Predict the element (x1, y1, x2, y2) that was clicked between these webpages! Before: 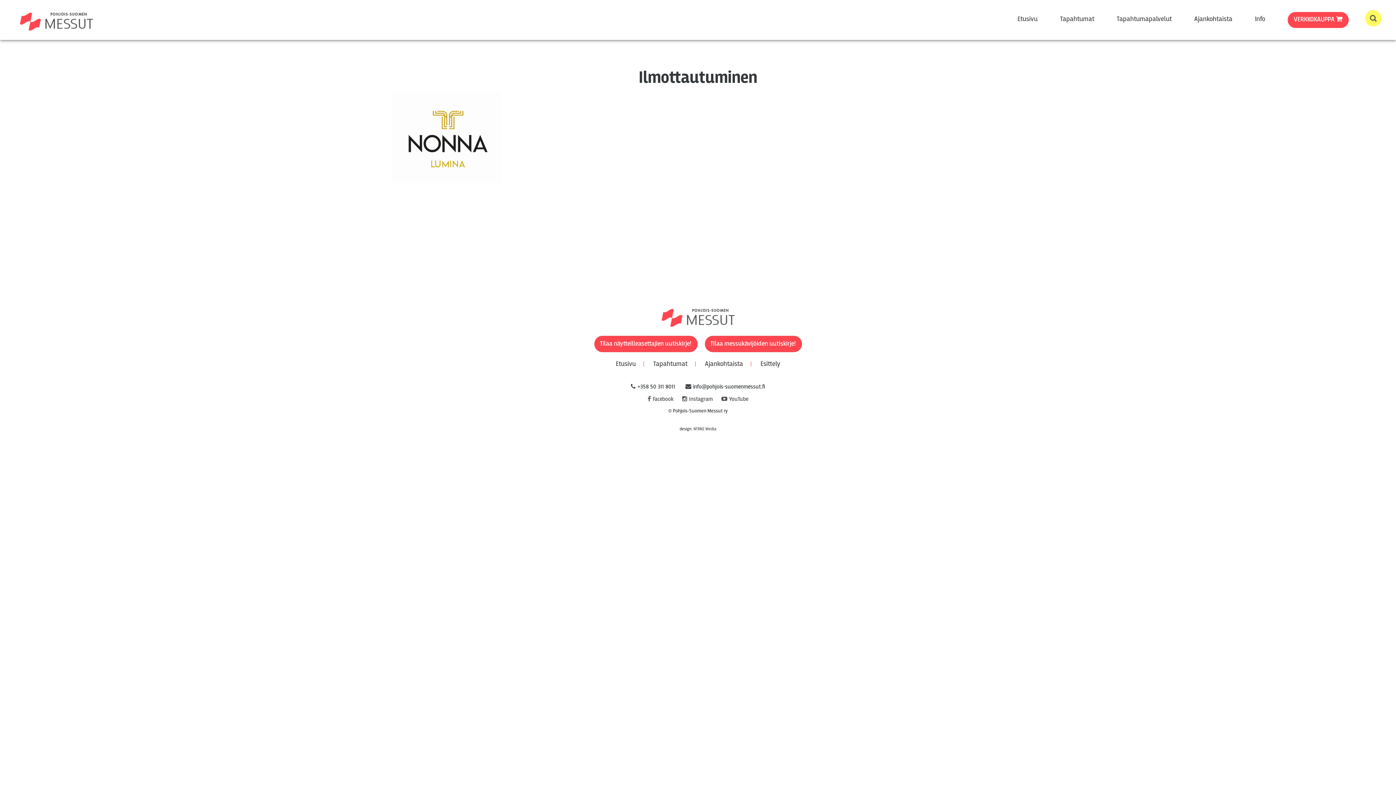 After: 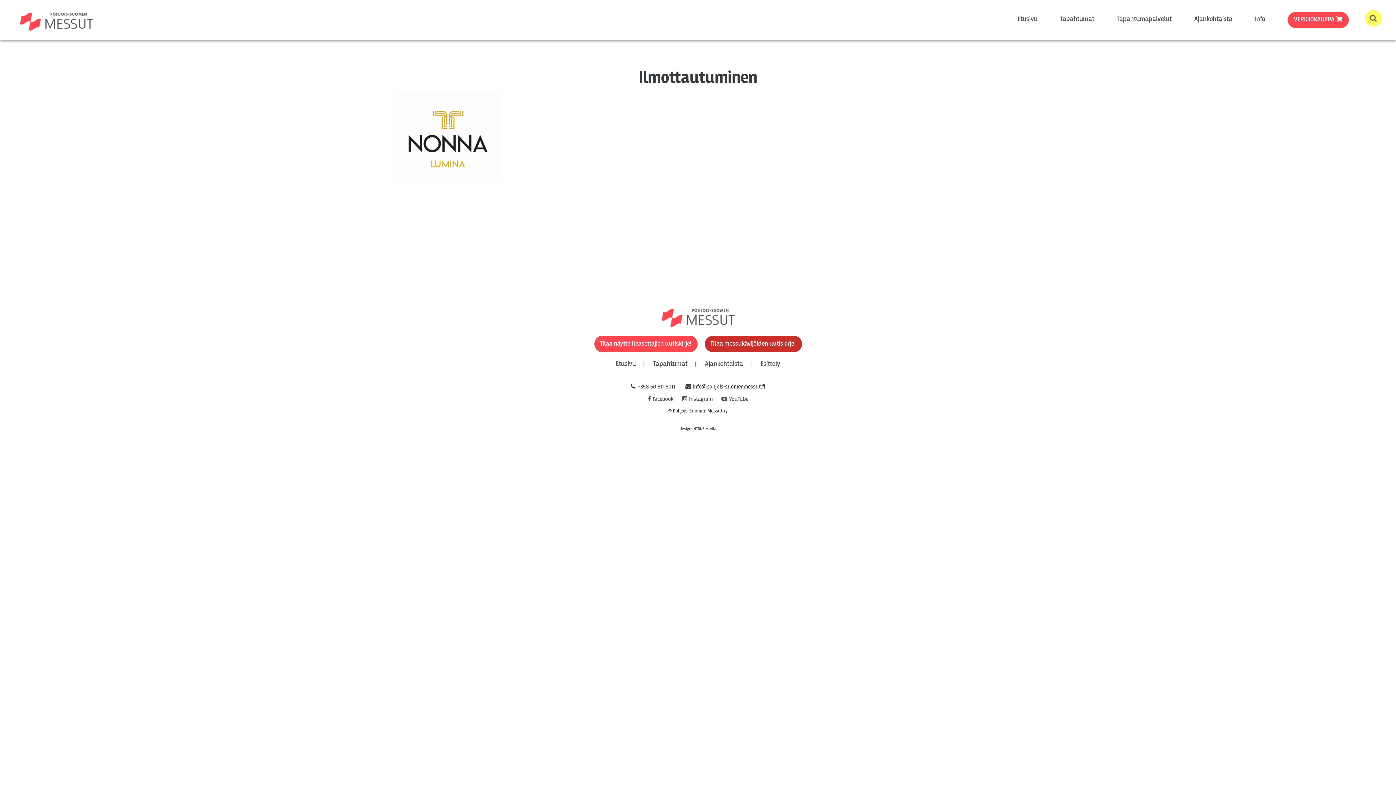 Action: bbox: (704, 340, 802, 347) label: Tilaa messukävijöiden uutiskirje!